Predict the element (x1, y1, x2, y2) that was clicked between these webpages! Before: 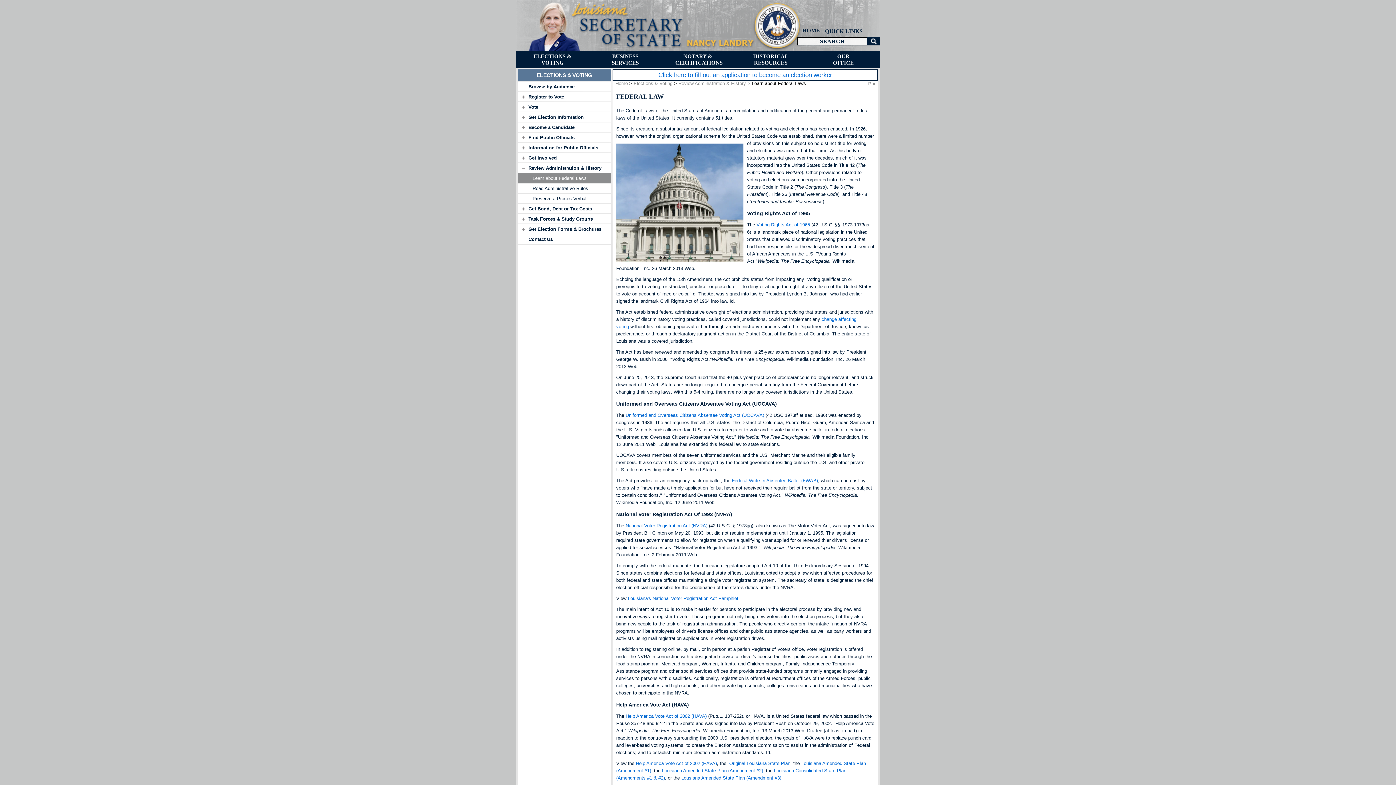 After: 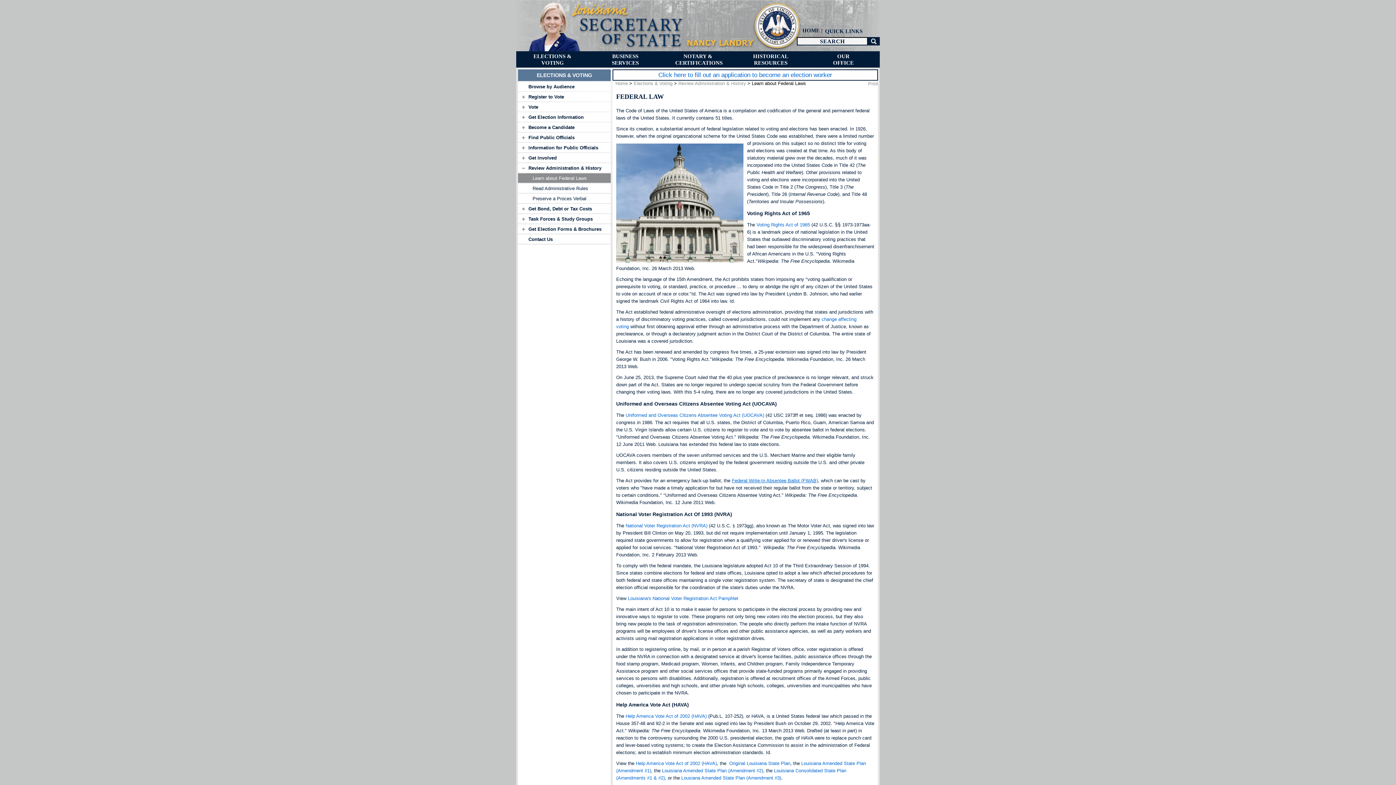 Action: bbox: (732, 478, 818, 483) label: Federal Write-In Absentee Ballot (FWAB)